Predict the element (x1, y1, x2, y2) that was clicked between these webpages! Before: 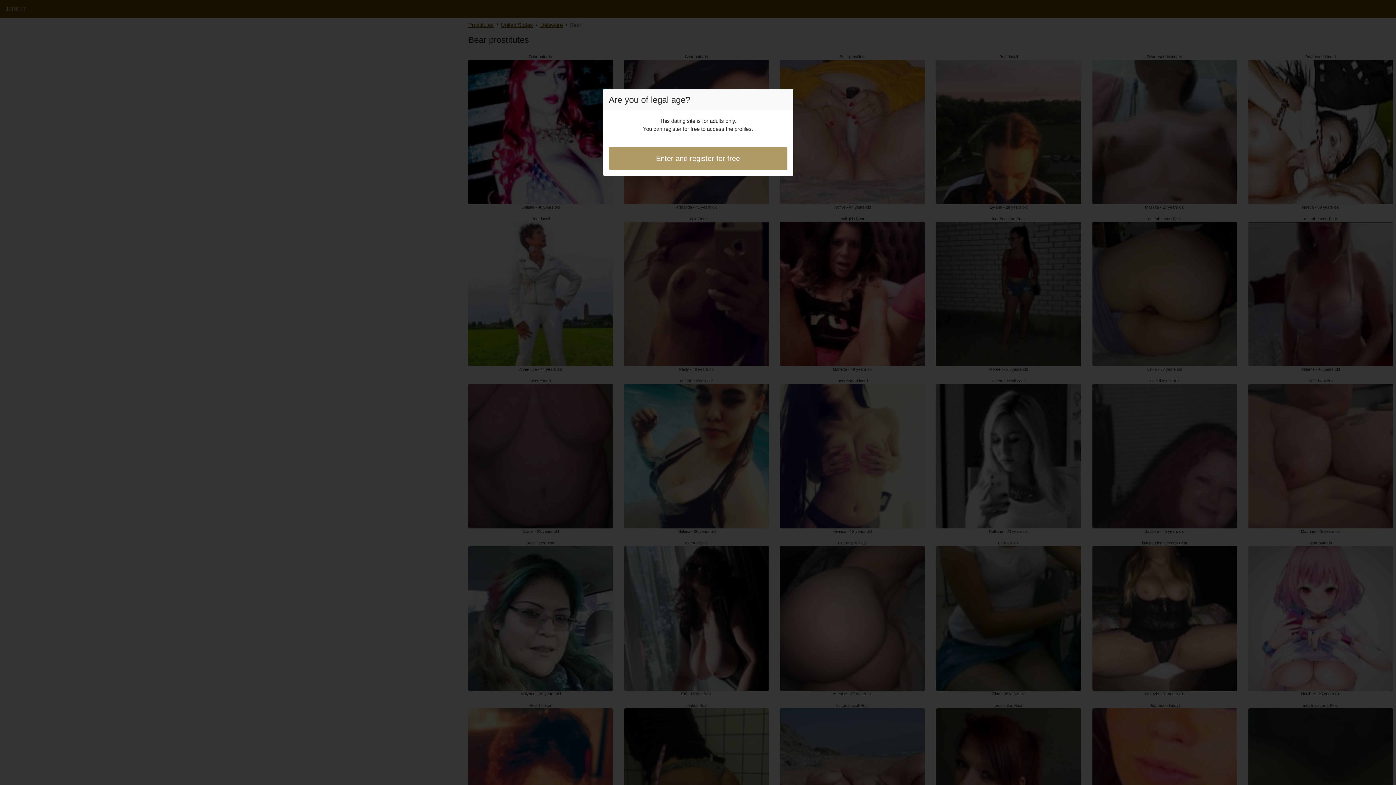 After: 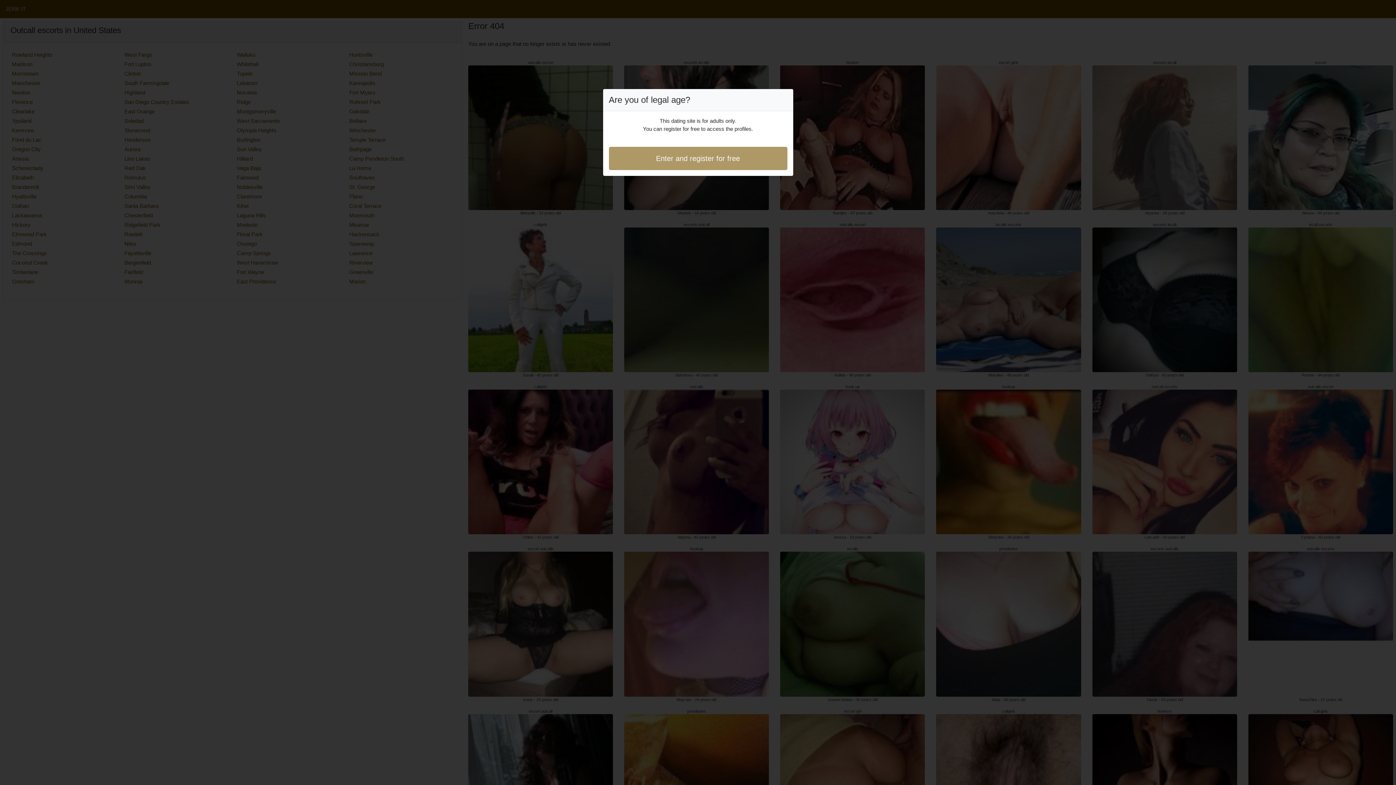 Action: bbox: (608, 146, 787, 170) label: Enter and register for free